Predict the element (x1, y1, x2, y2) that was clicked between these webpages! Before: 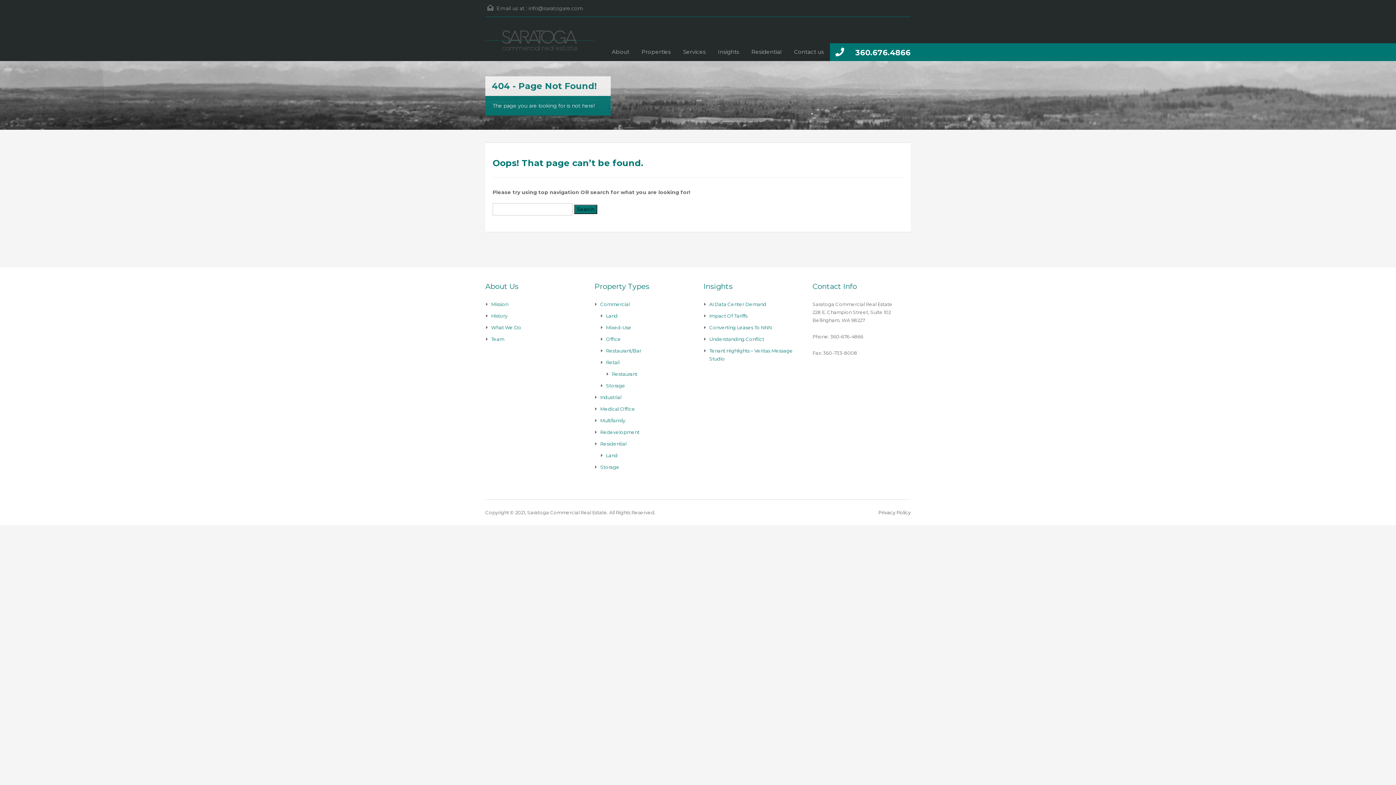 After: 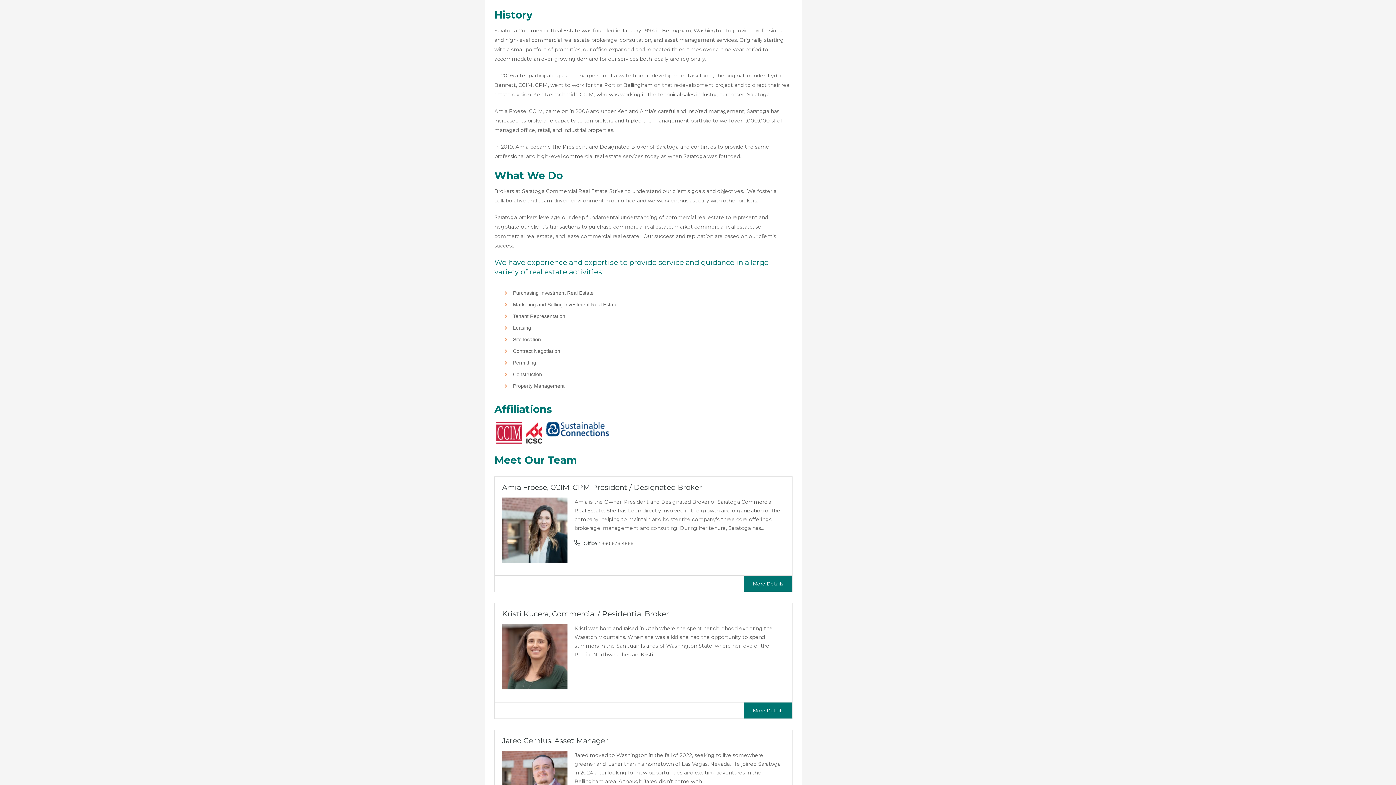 Action: bbox: (491, 313, 507, 318) label: History